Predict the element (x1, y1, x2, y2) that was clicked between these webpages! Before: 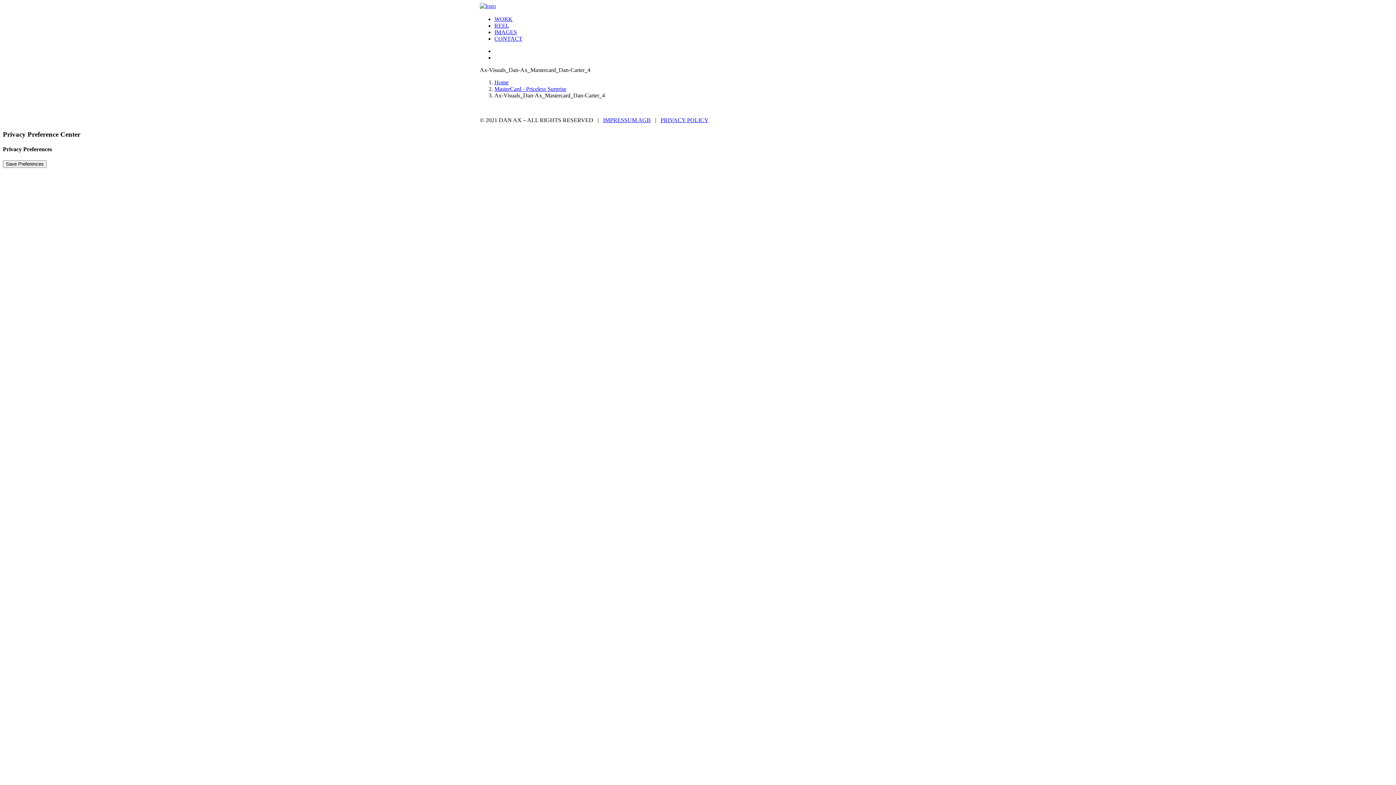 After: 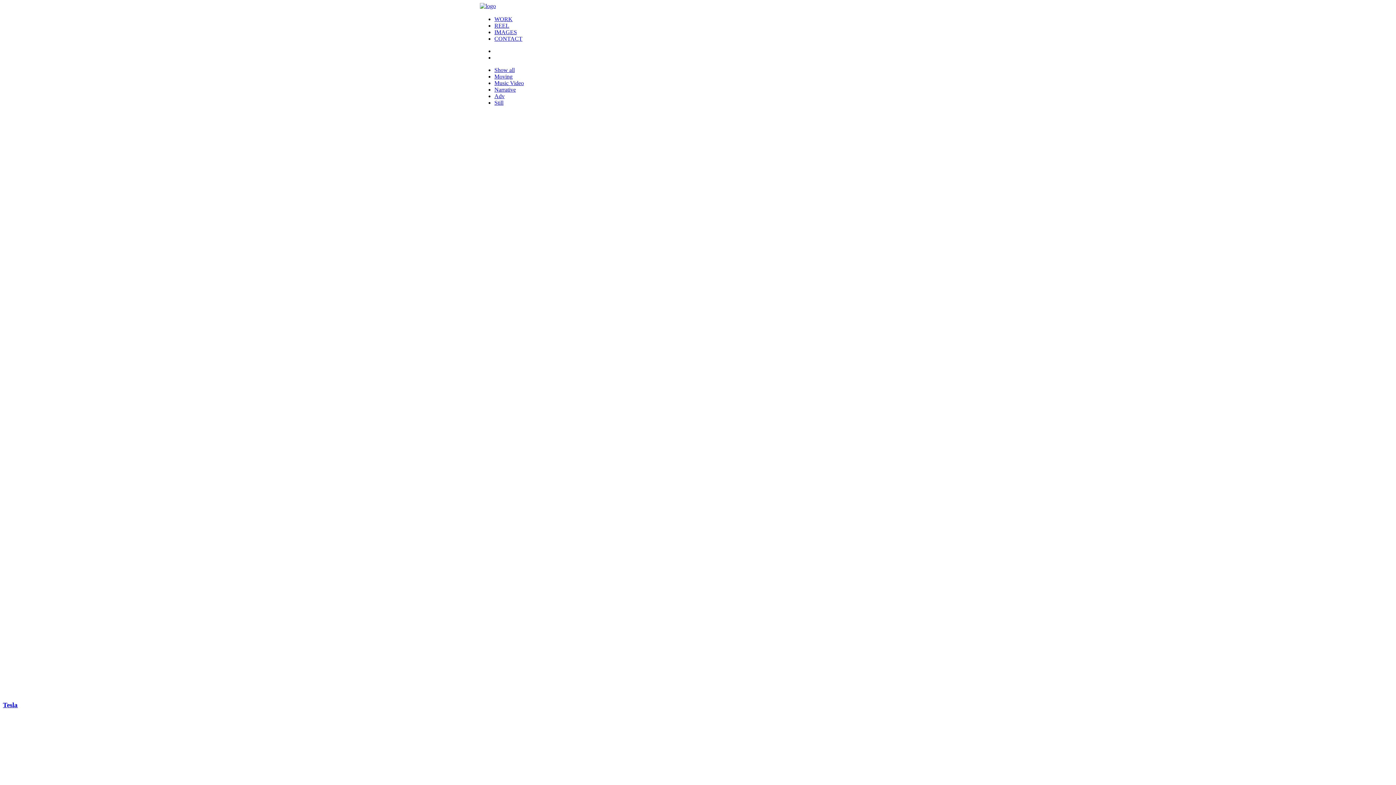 Action: bbox: (494, 16, 512, 22) label: WORK